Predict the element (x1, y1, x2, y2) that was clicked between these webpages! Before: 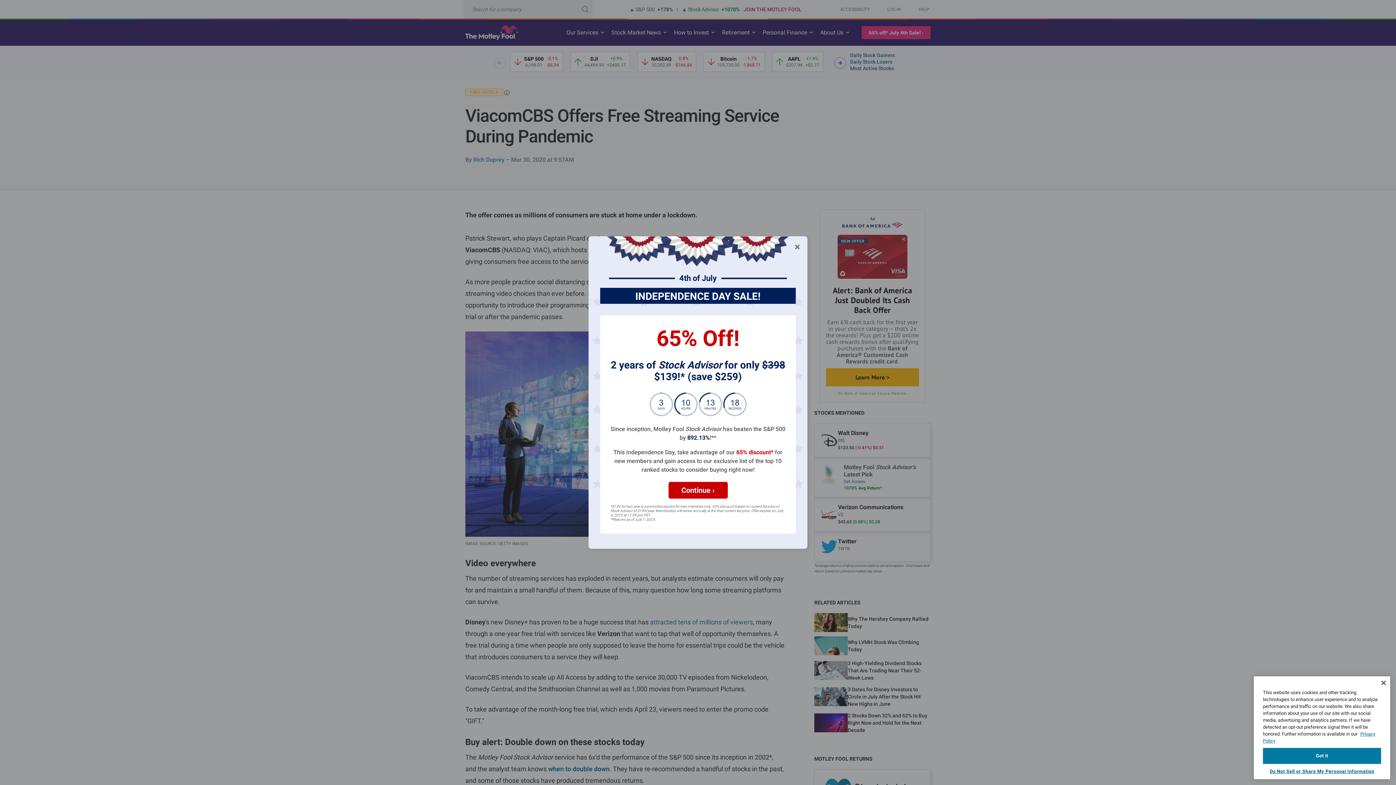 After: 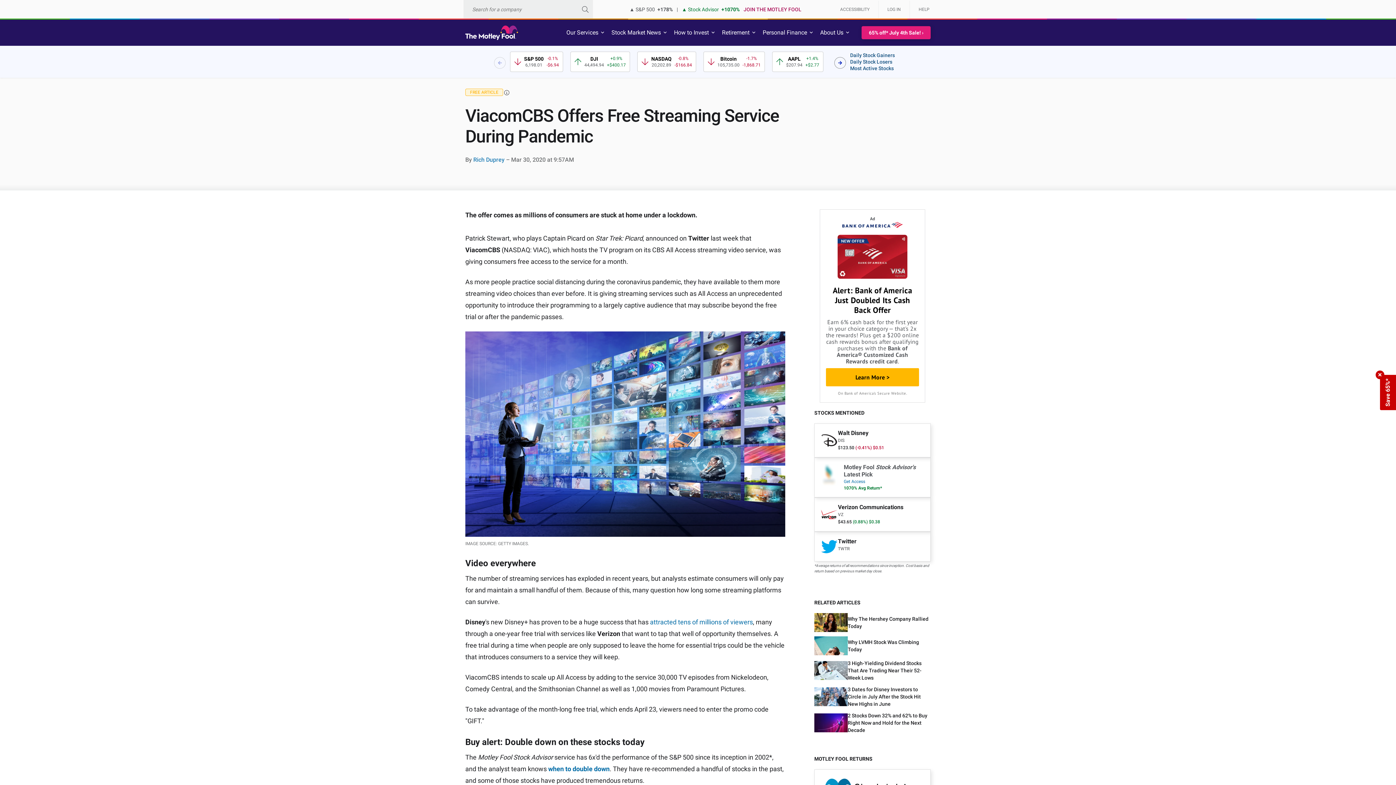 Action: label: × bbox: (792, 239, 803, 255)